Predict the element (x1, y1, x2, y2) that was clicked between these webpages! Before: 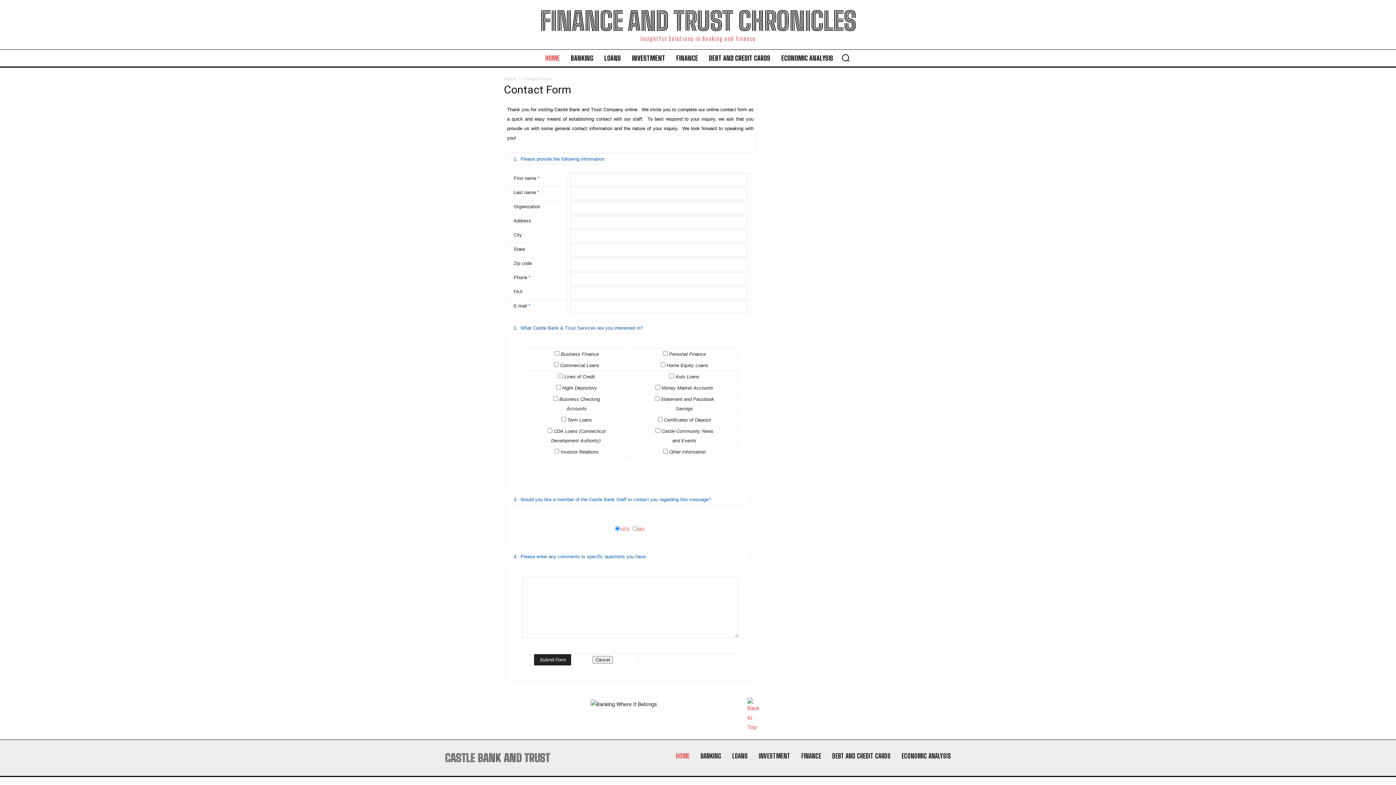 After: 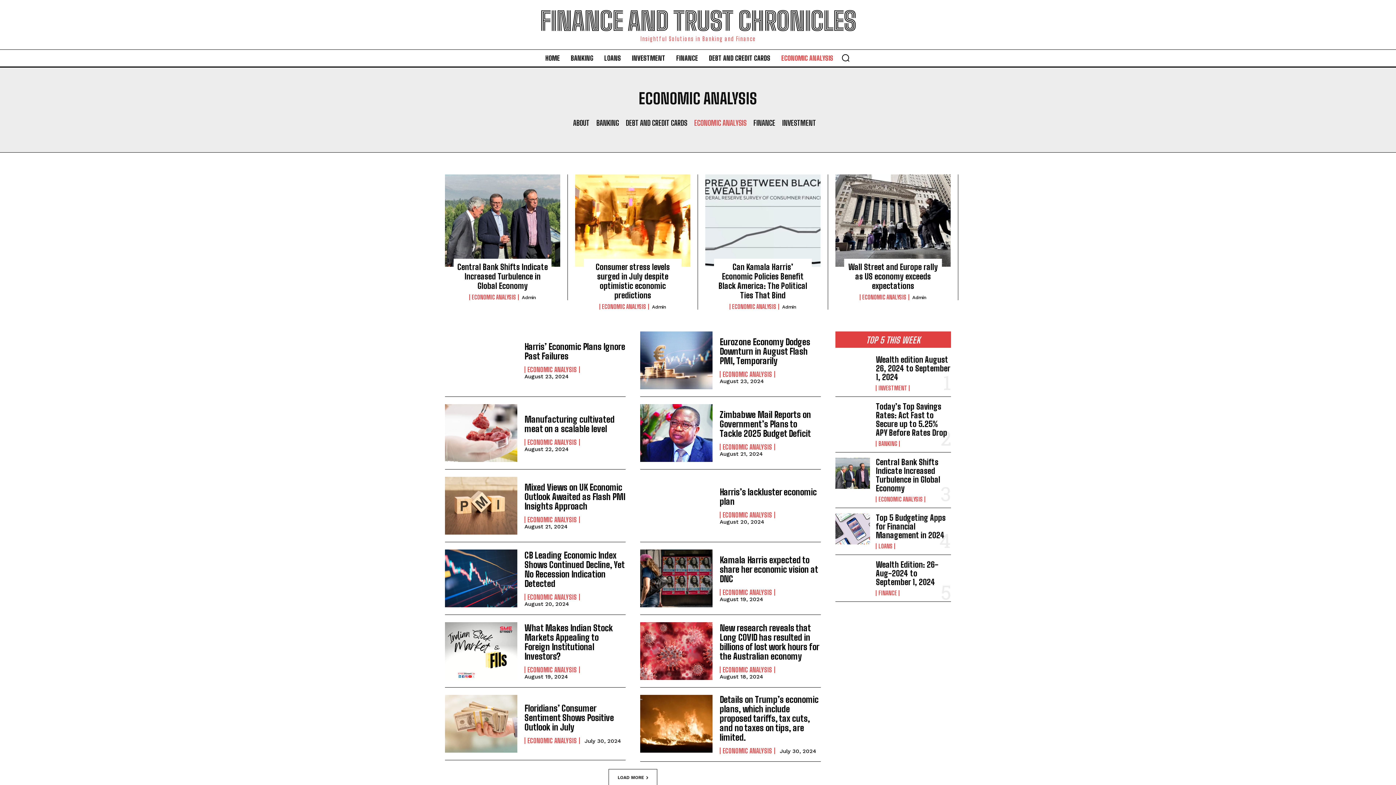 Action: label: ECONOMIC ANALYSIS bbox: (901, 752, 951, 760)